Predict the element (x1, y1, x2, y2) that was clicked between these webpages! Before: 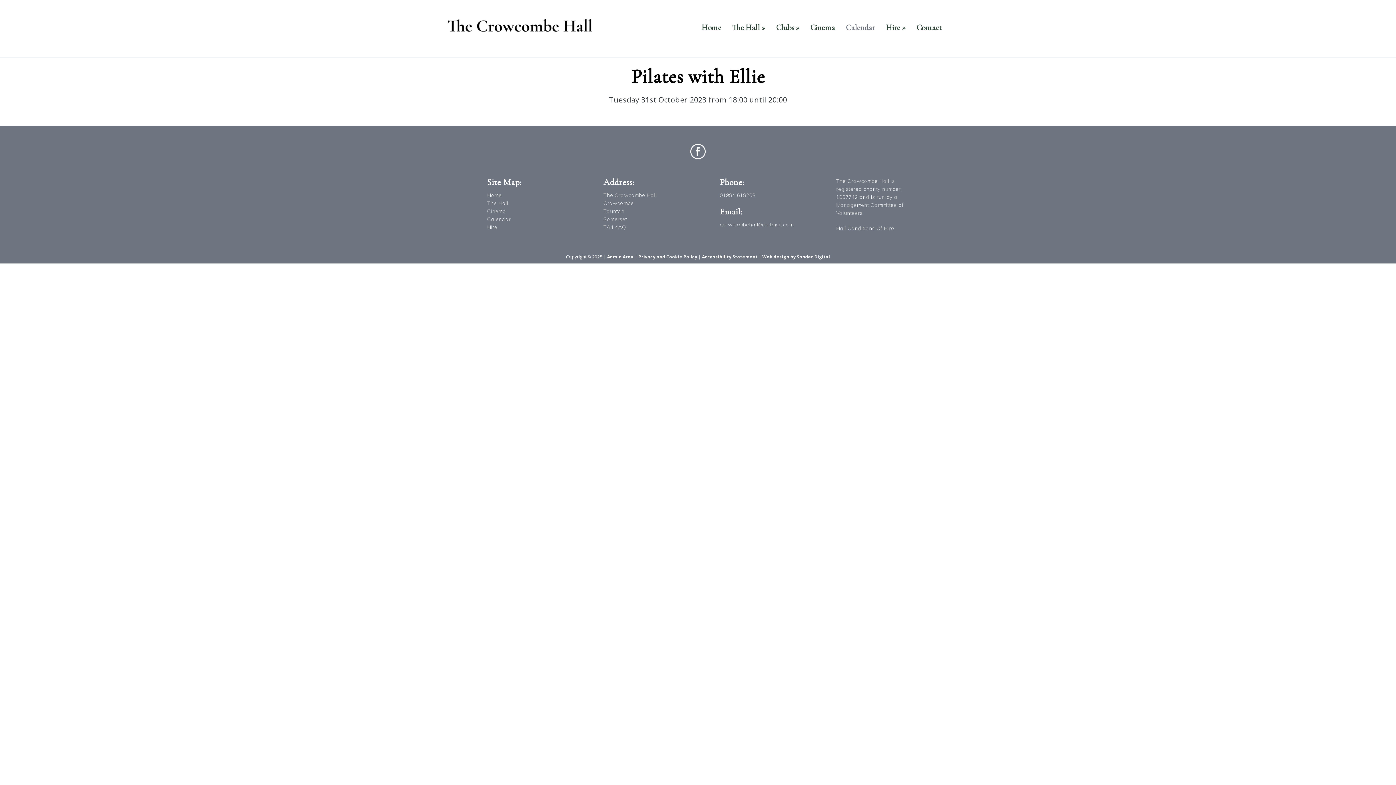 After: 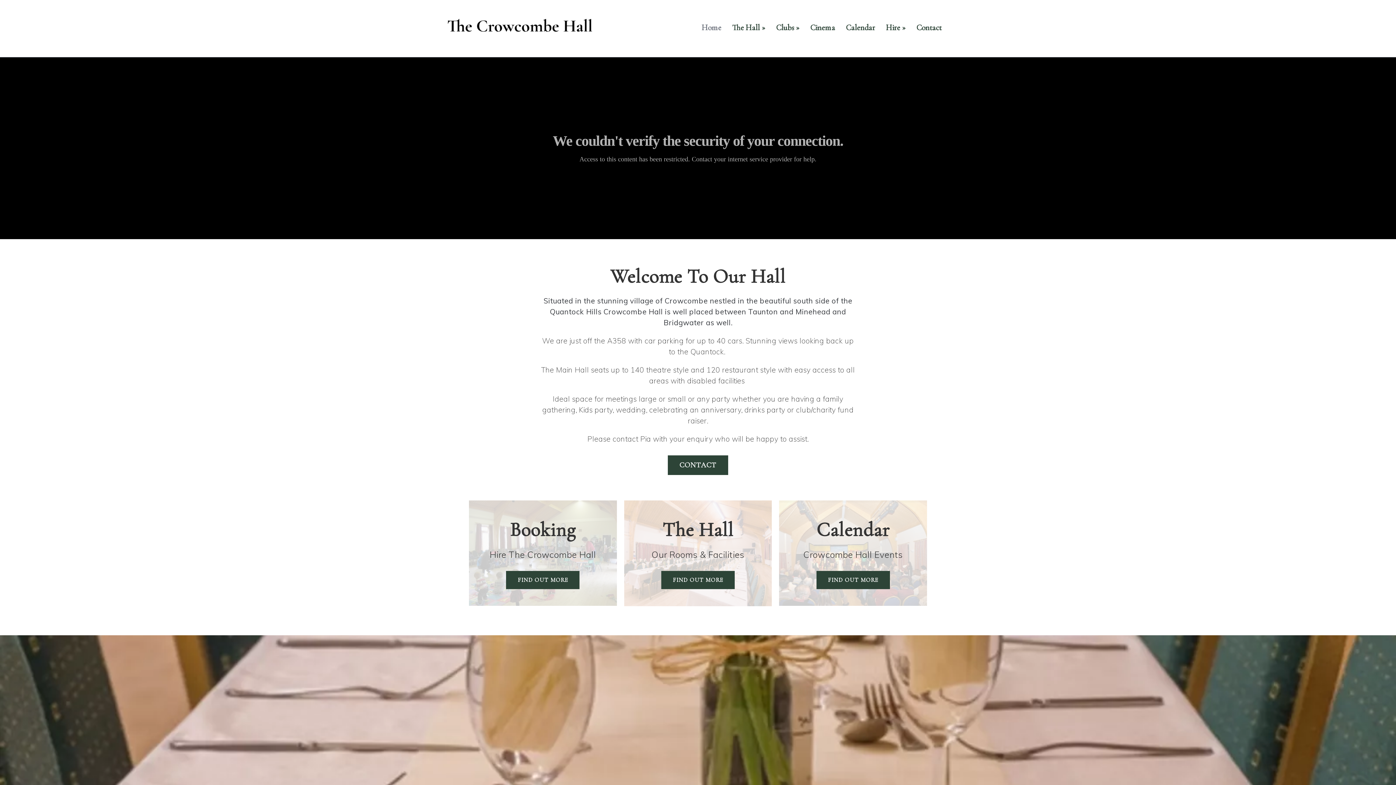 Action: bbox: (698, 20, 725, 34) label: Home